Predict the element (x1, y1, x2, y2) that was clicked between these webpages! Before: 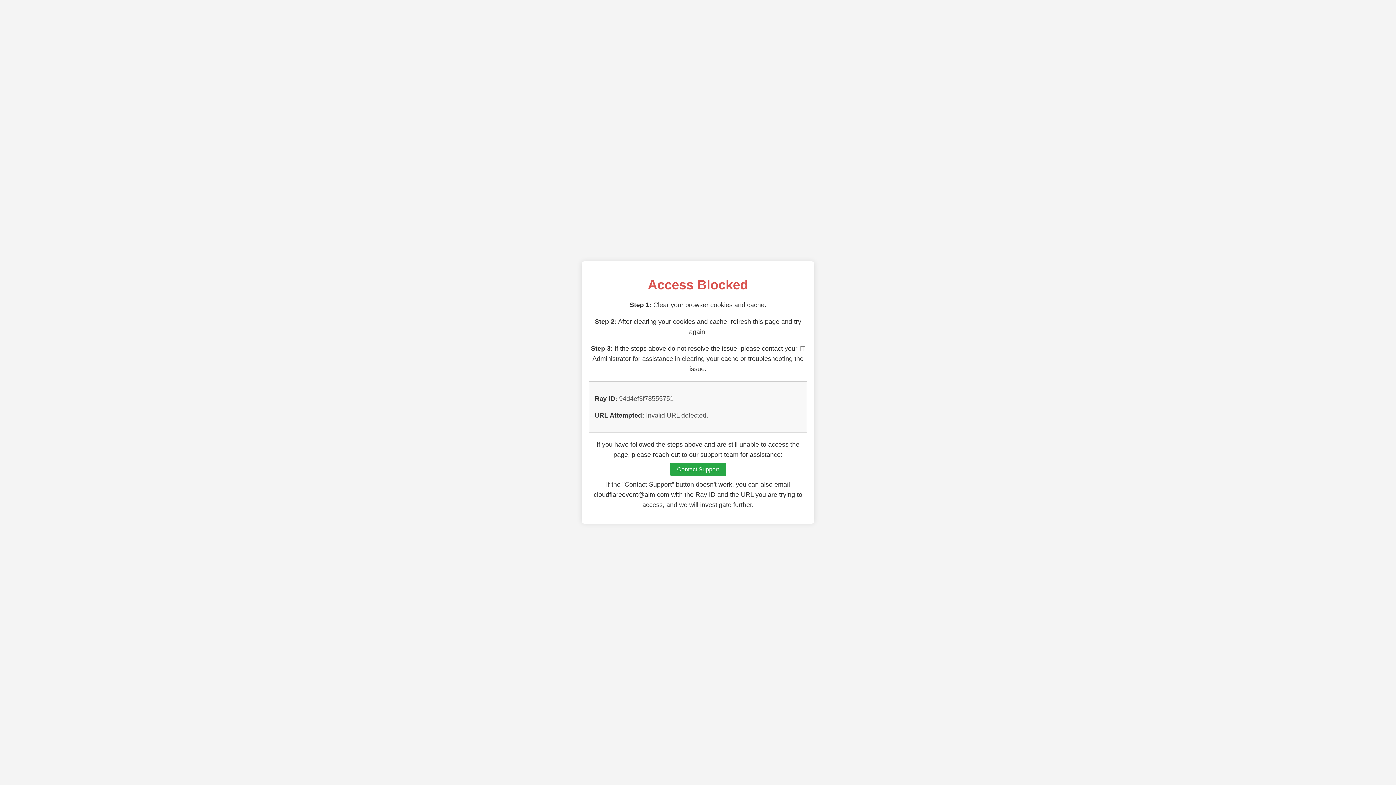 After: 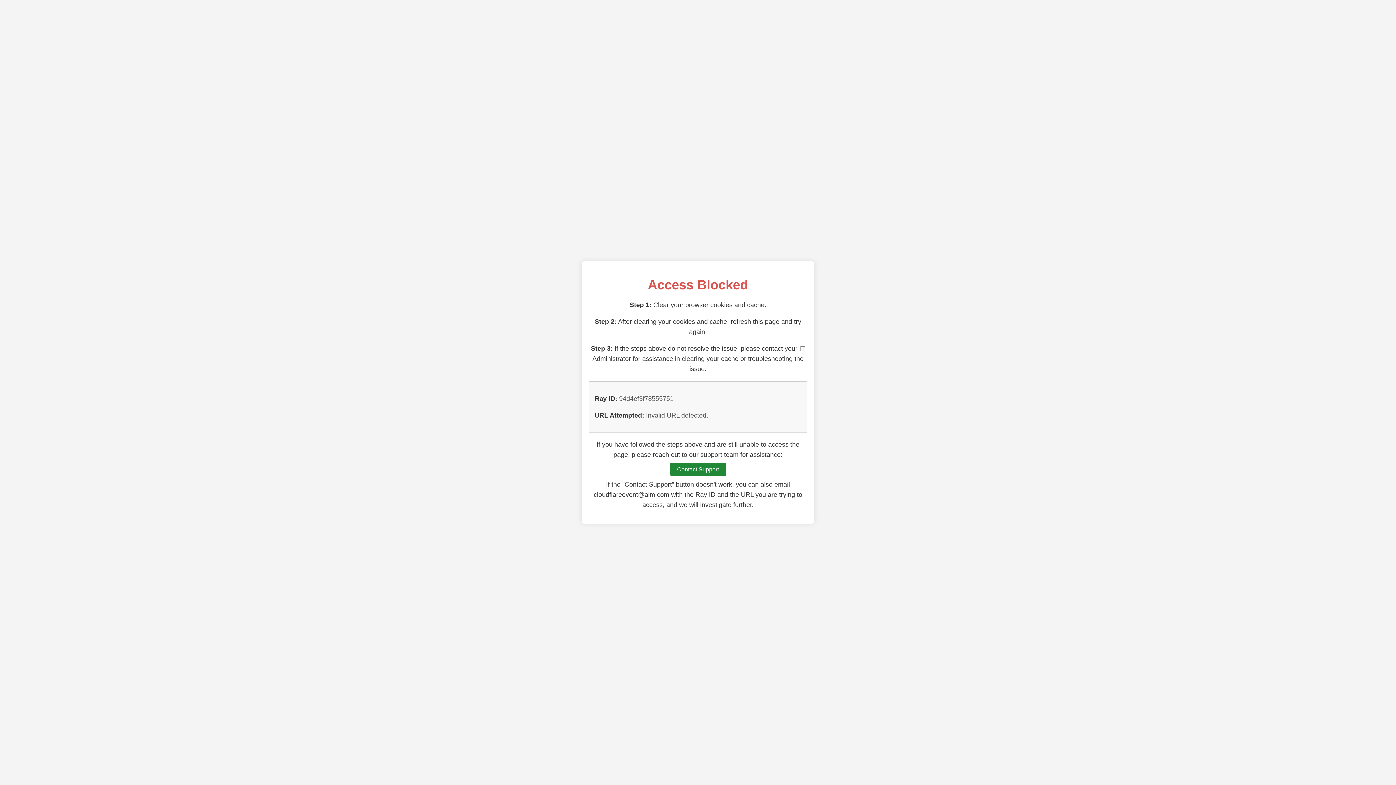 Action: bbox: (670, 462, 726, 476) label: Contact Support